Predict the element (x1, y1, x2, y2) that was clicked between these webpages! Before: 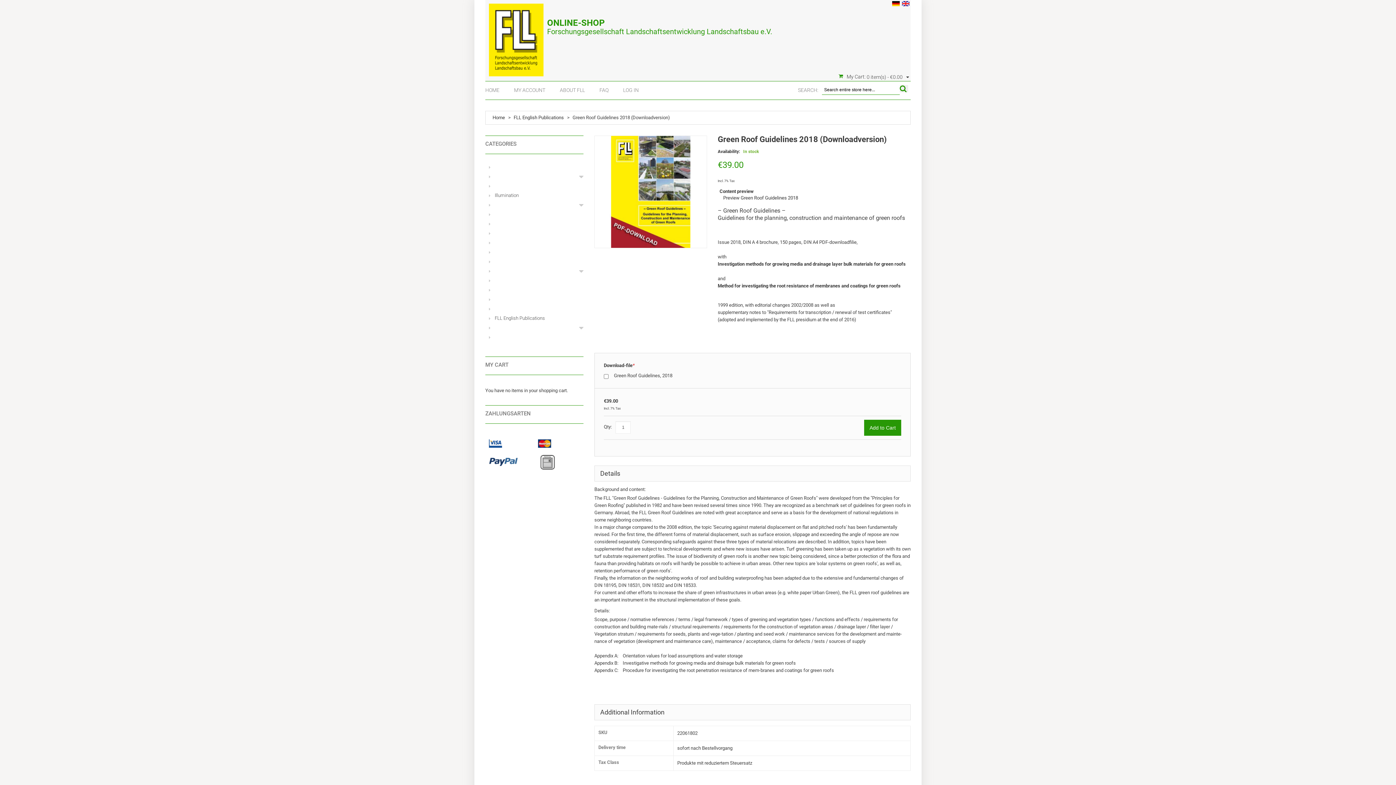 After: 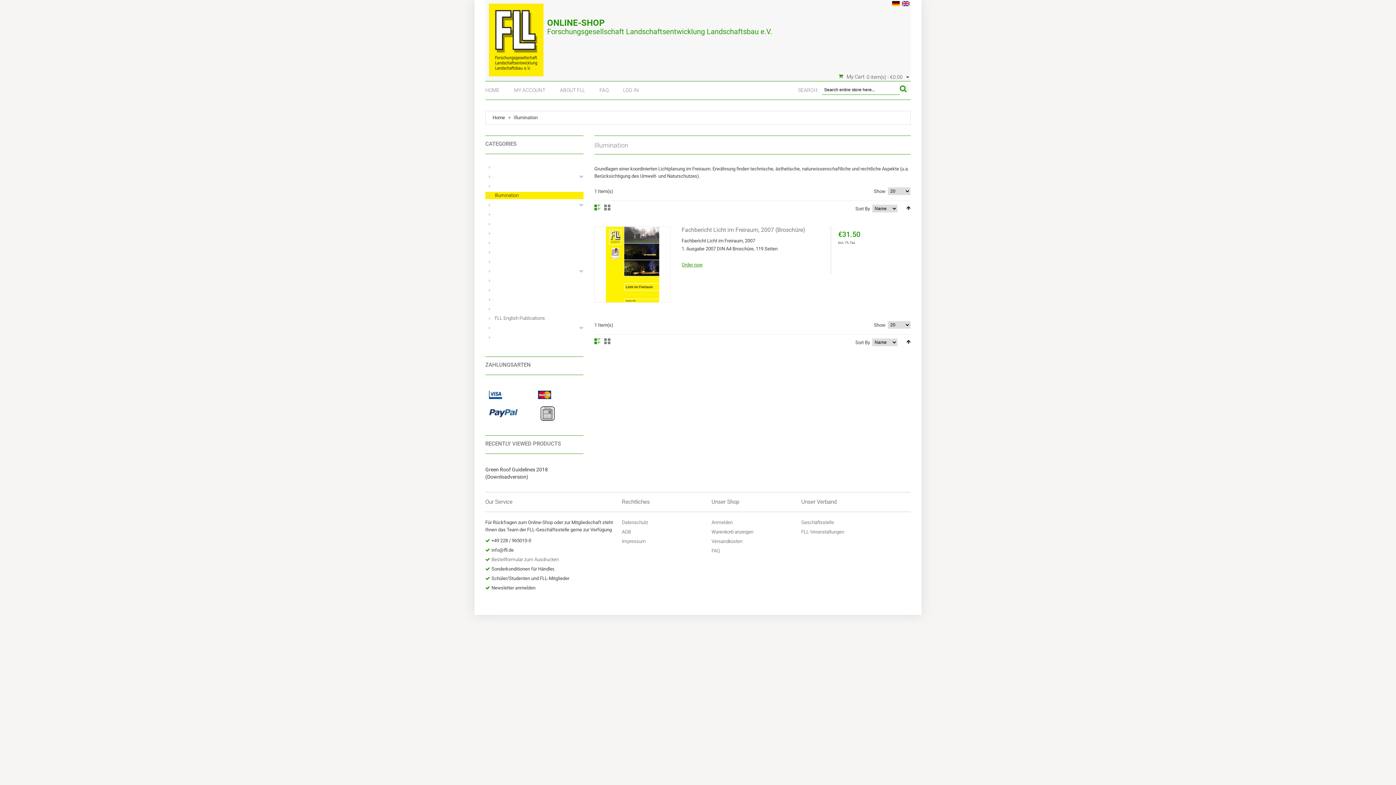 Action: label: Illumination bbox: (489, 192, 518, 198)